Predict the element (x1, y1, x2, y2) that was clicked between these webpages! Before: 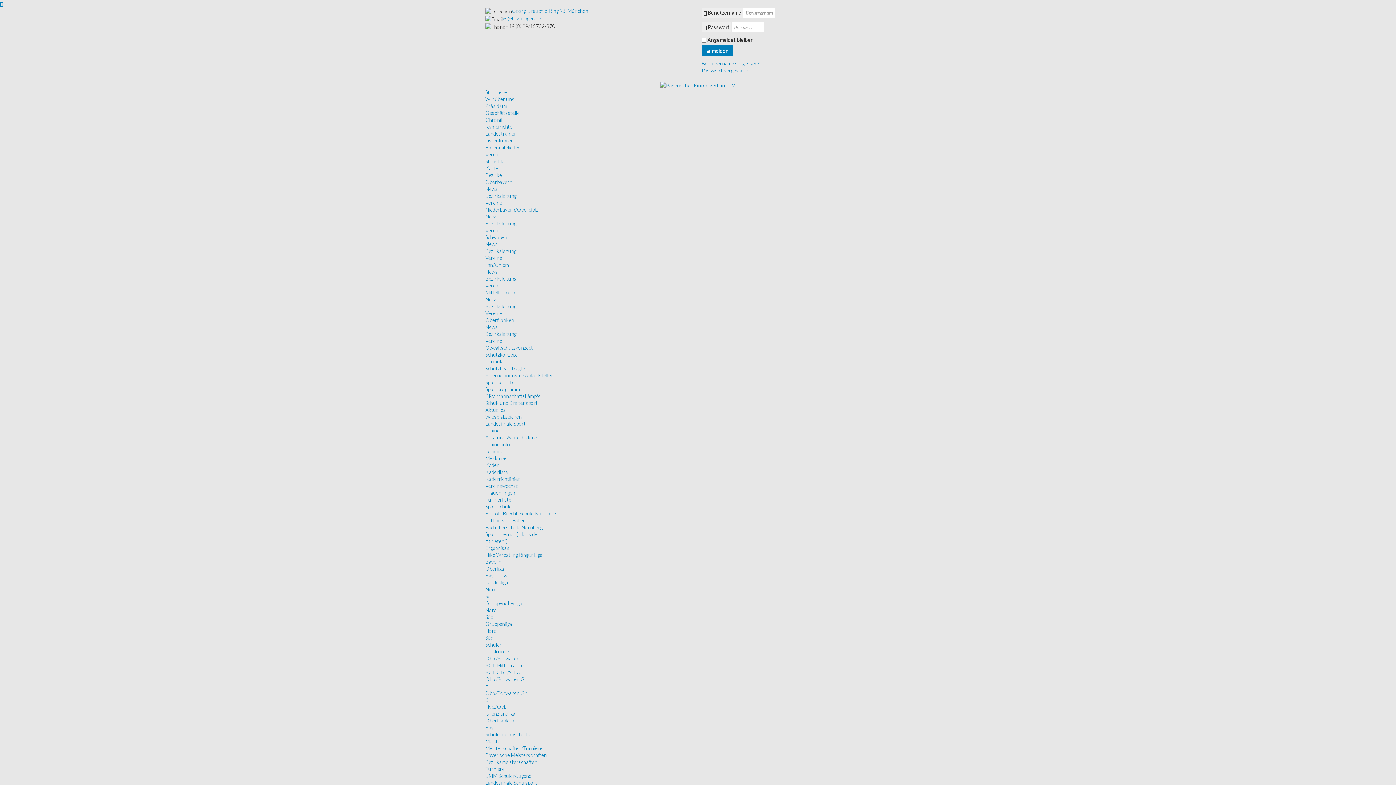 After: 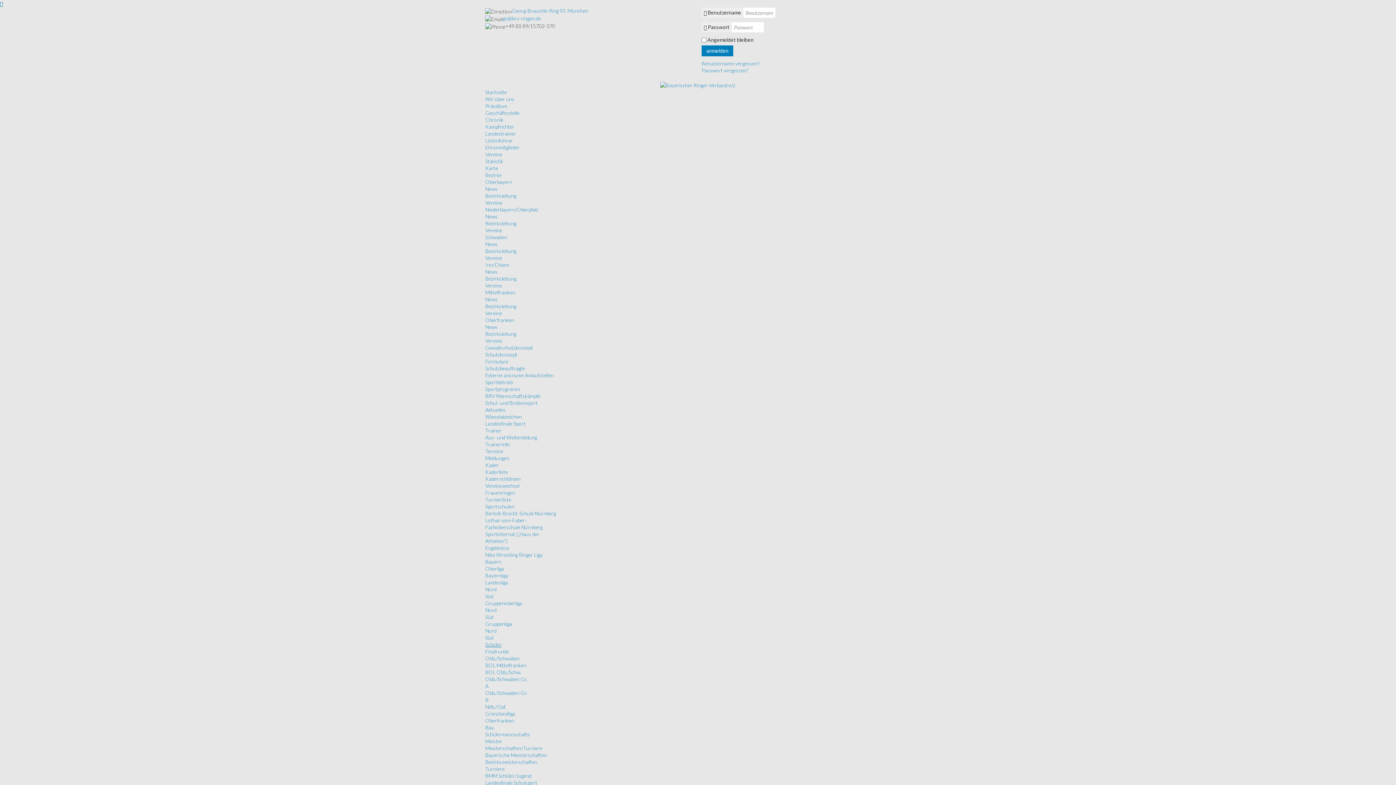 Action: bbox: (485, 641, 501, 648) label: Schüler